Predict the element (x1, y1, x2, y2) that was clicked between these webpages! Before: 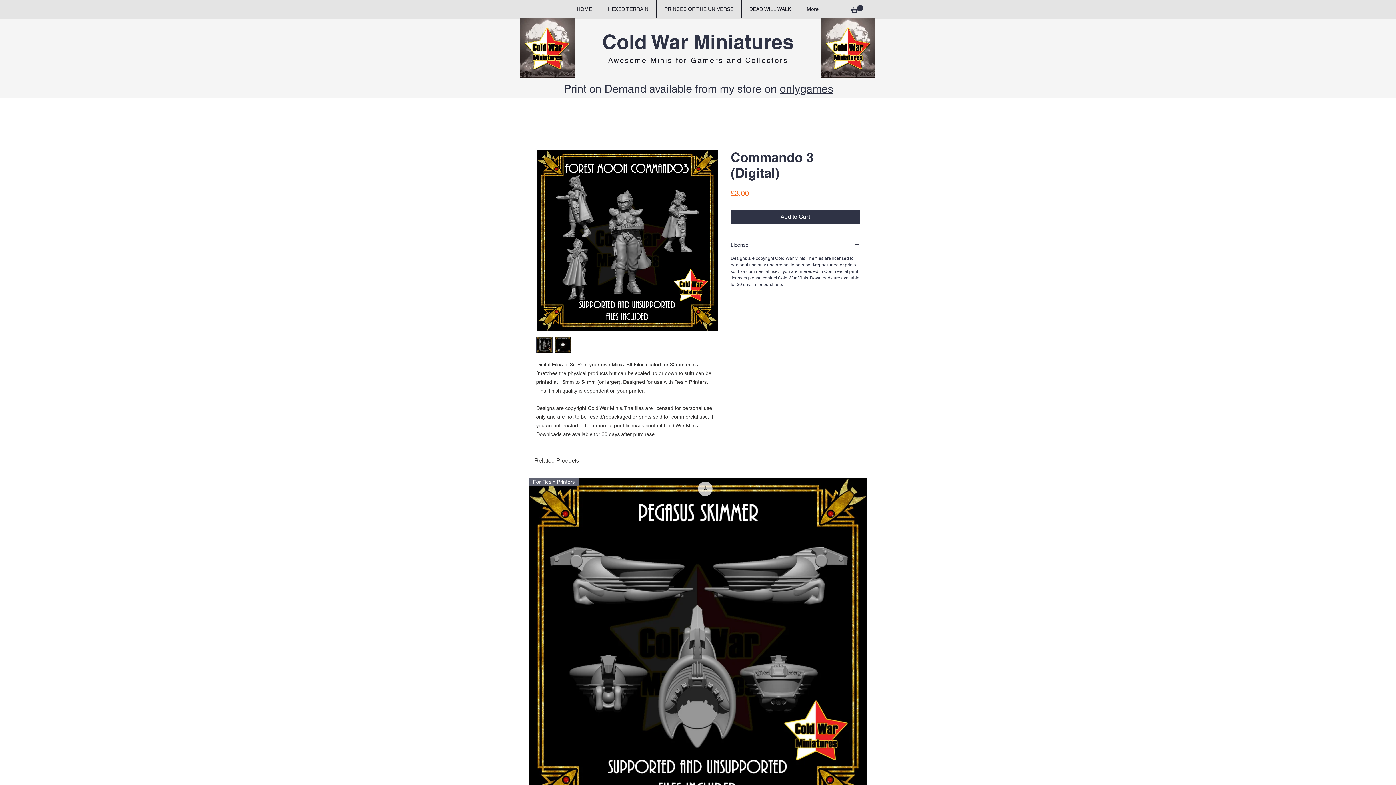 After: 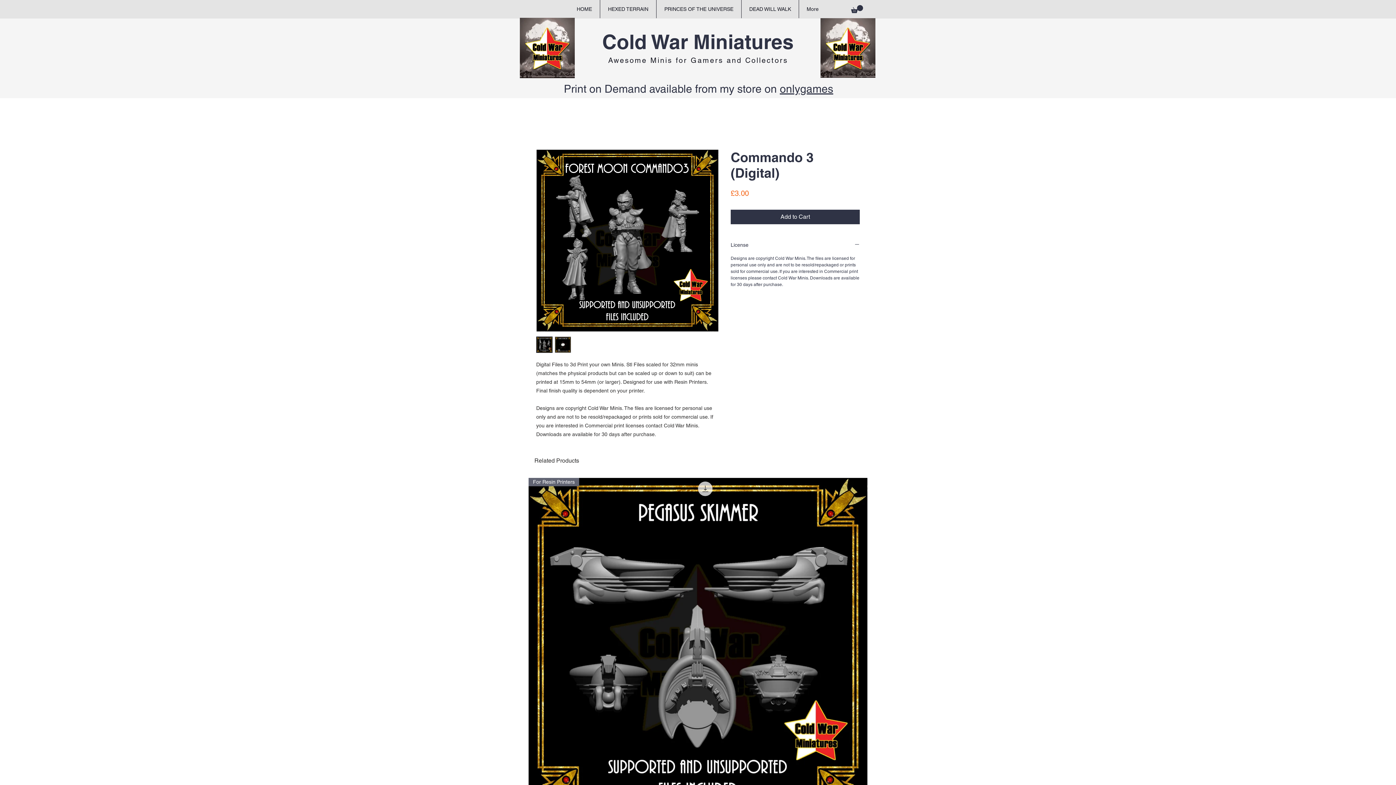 Action: bbox: (554, 336, 571, 353)